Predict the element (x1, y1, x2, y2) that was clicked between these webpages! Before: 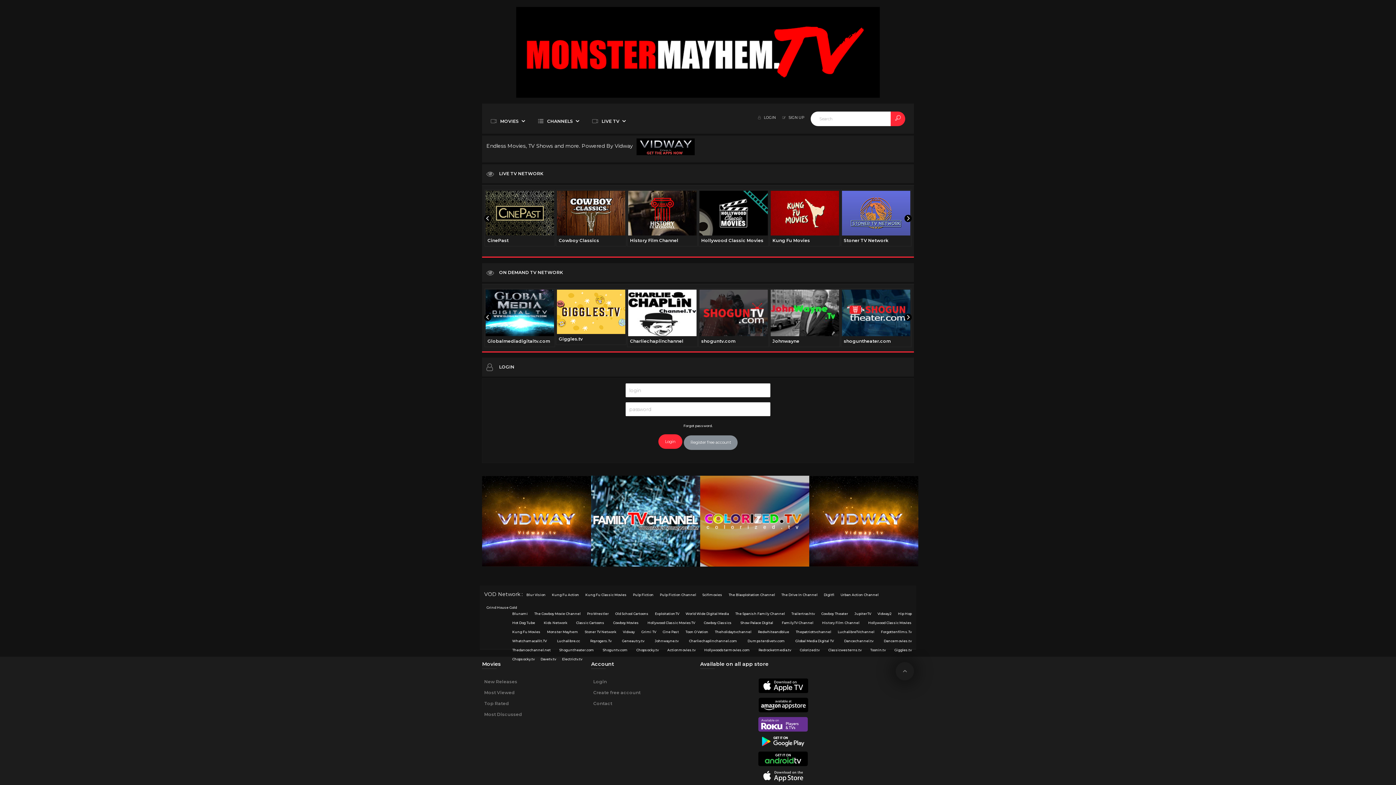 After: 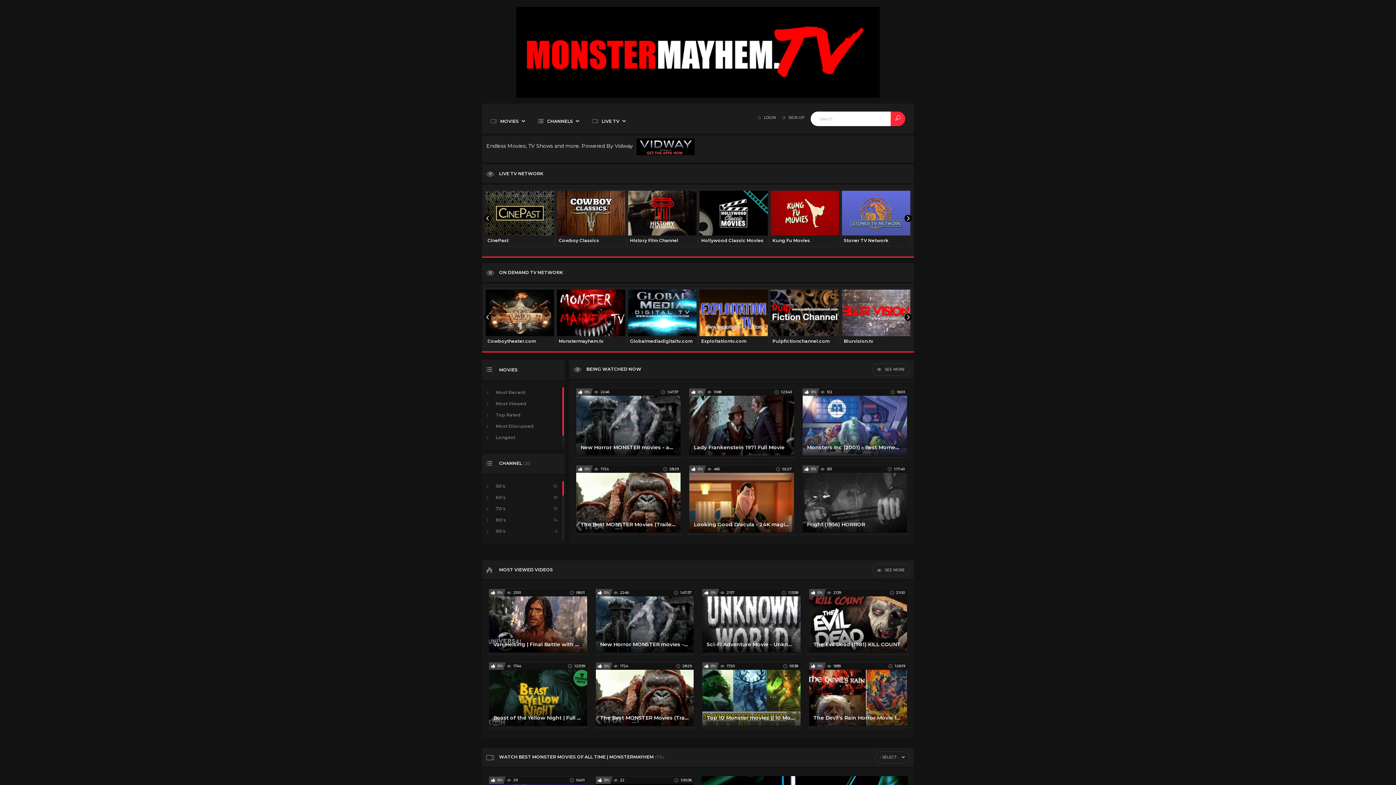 Action: bbox: (890, 111, 905, 126)